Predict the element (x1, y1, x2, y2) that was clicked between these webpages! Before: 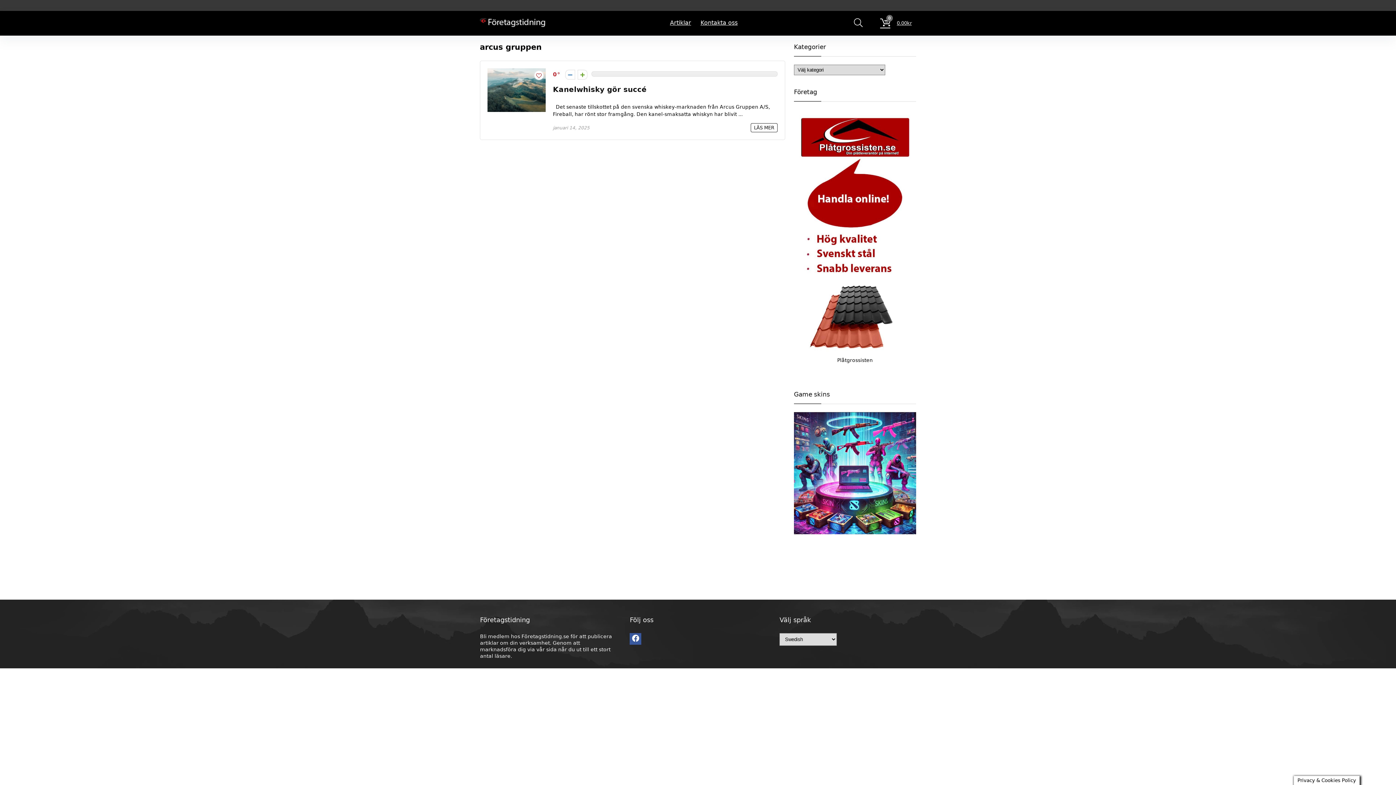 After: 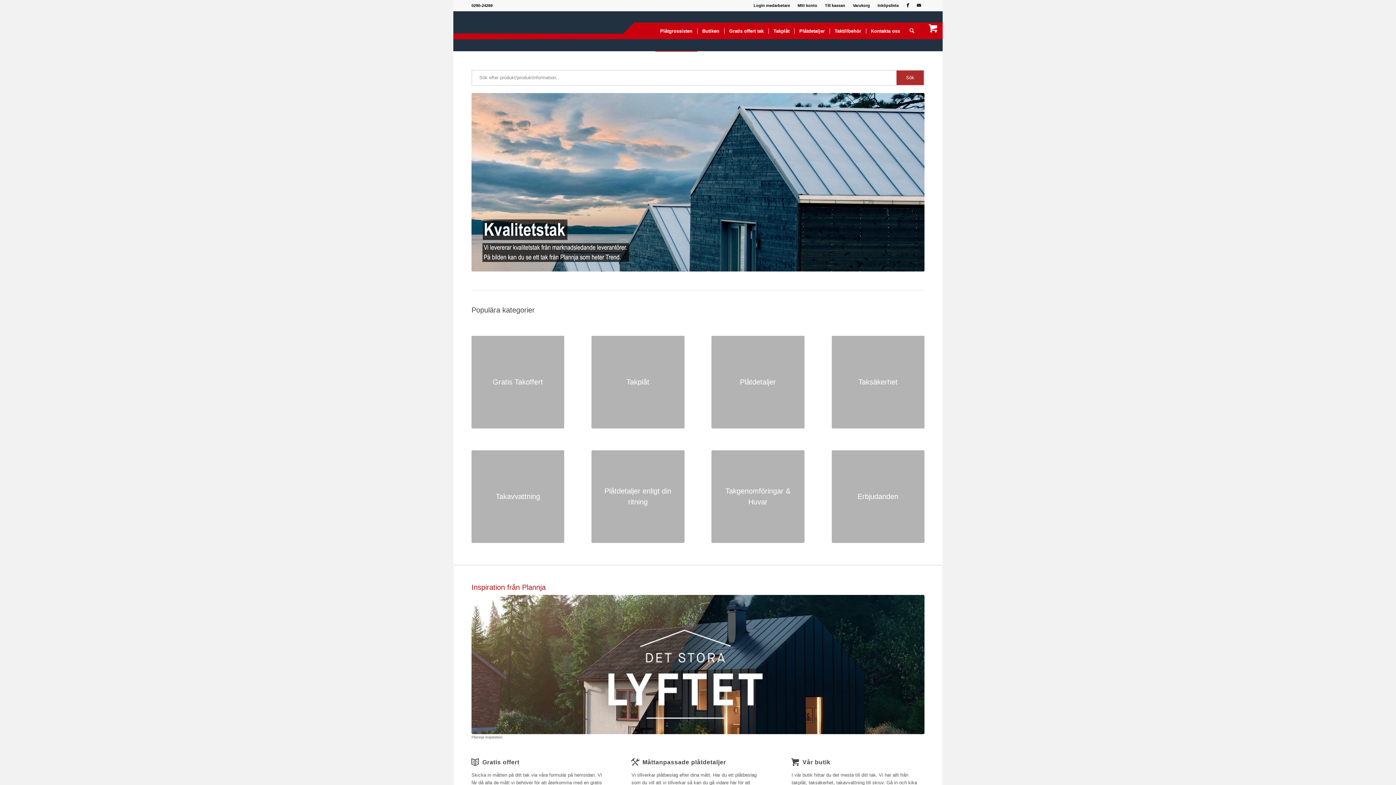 Action: bbox: (799, 115, 910, 121)